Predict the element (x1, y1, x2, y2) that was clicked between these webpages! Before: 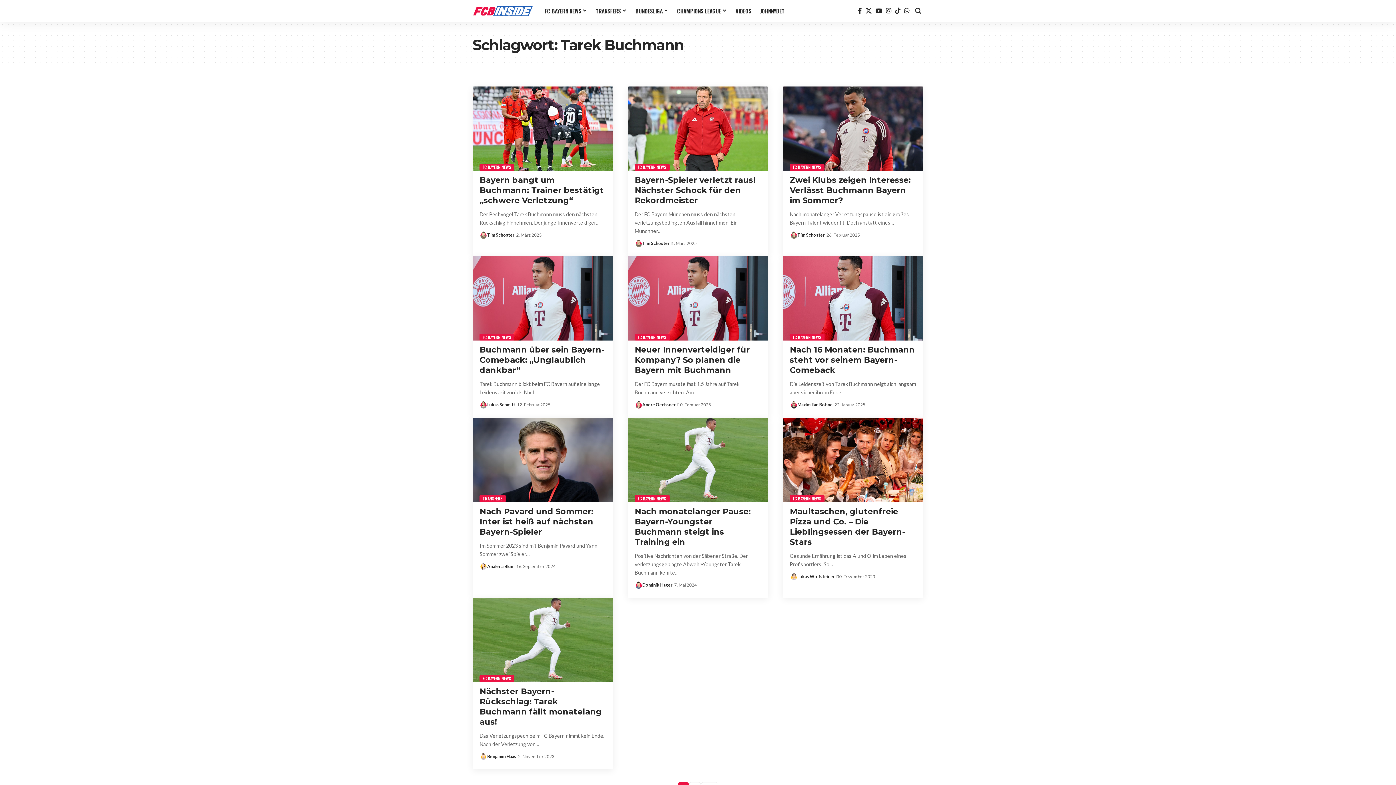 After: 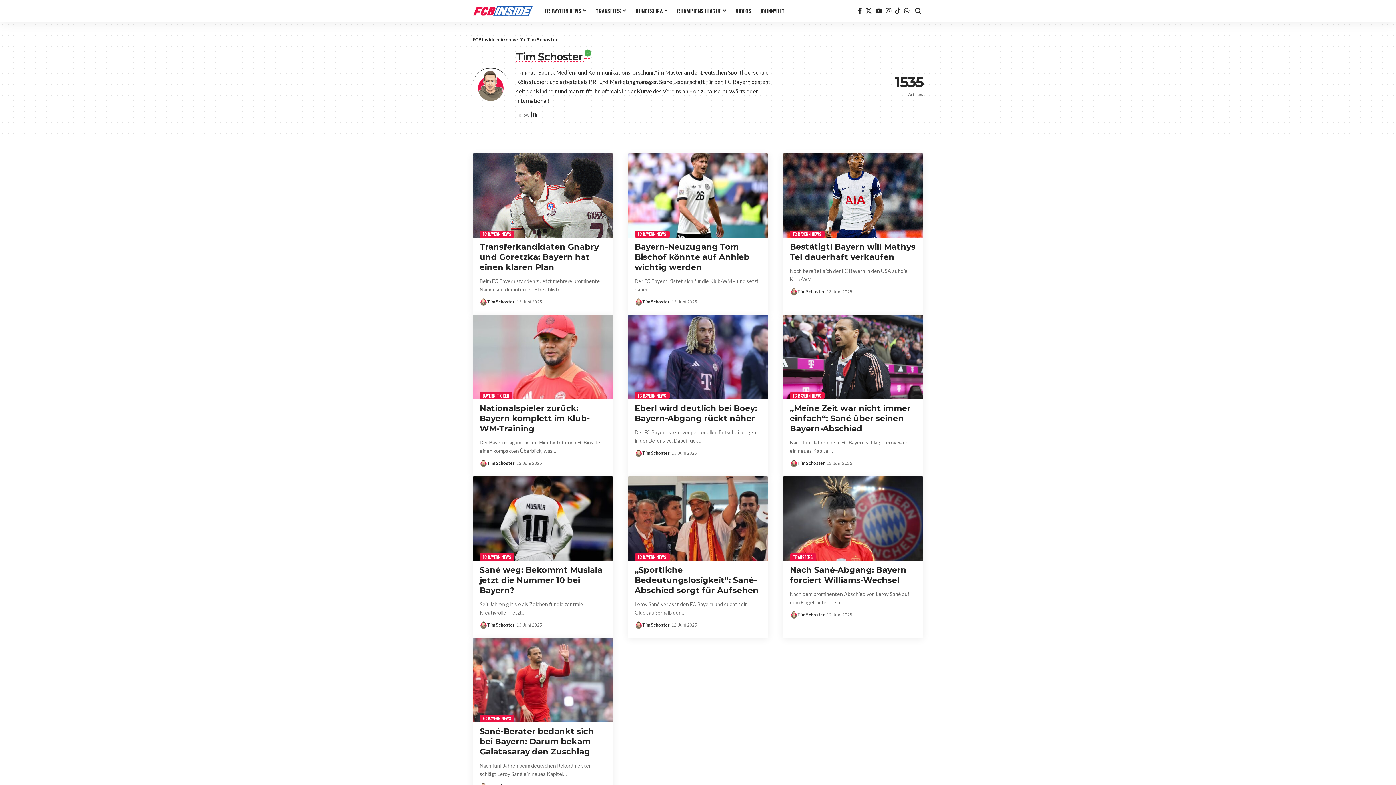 Action: label: Visit posts by Tim Schoster bbox: (479, 231, 487, 239)